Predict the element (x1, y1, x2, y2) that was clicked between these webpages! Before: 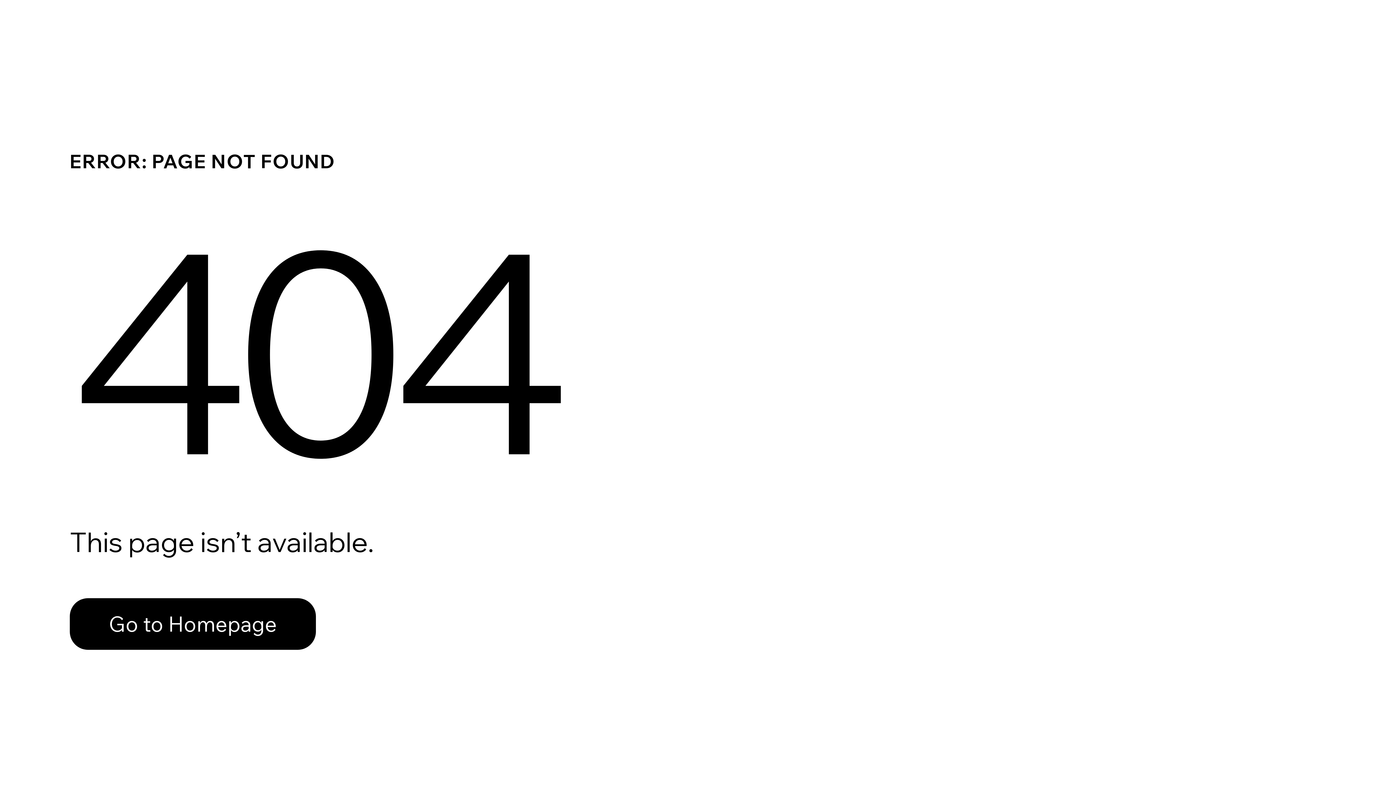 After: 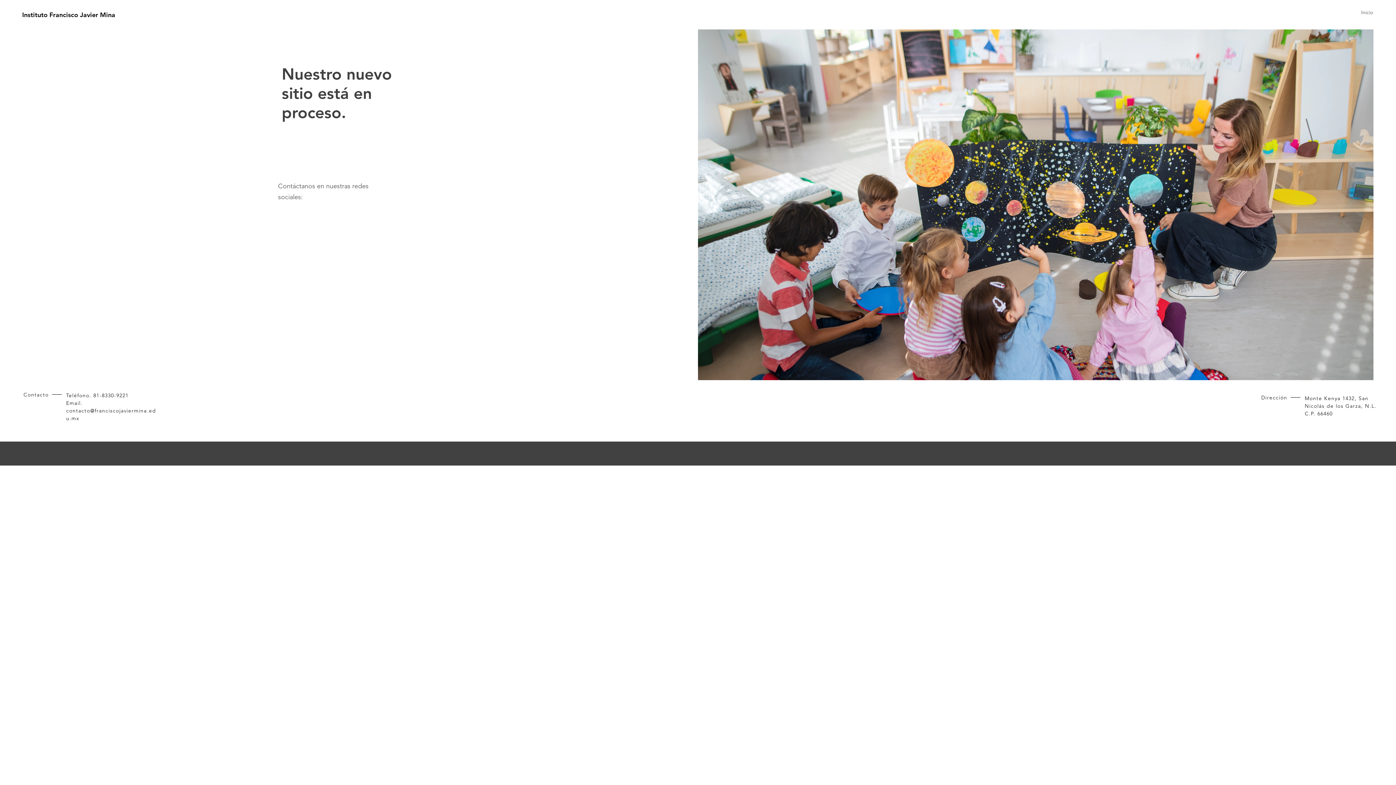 Action: bbox: (69, 582, 768, 659) label: Go to Homepage